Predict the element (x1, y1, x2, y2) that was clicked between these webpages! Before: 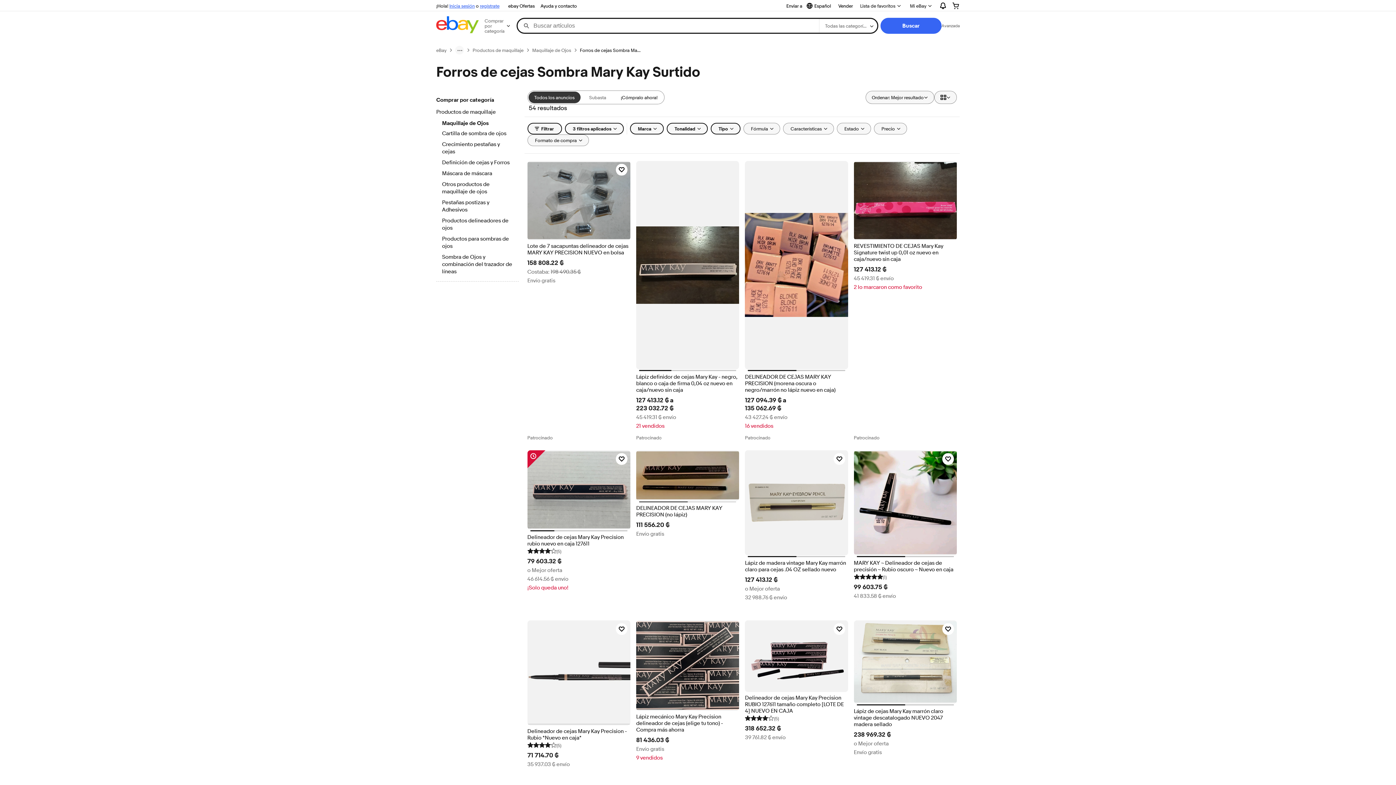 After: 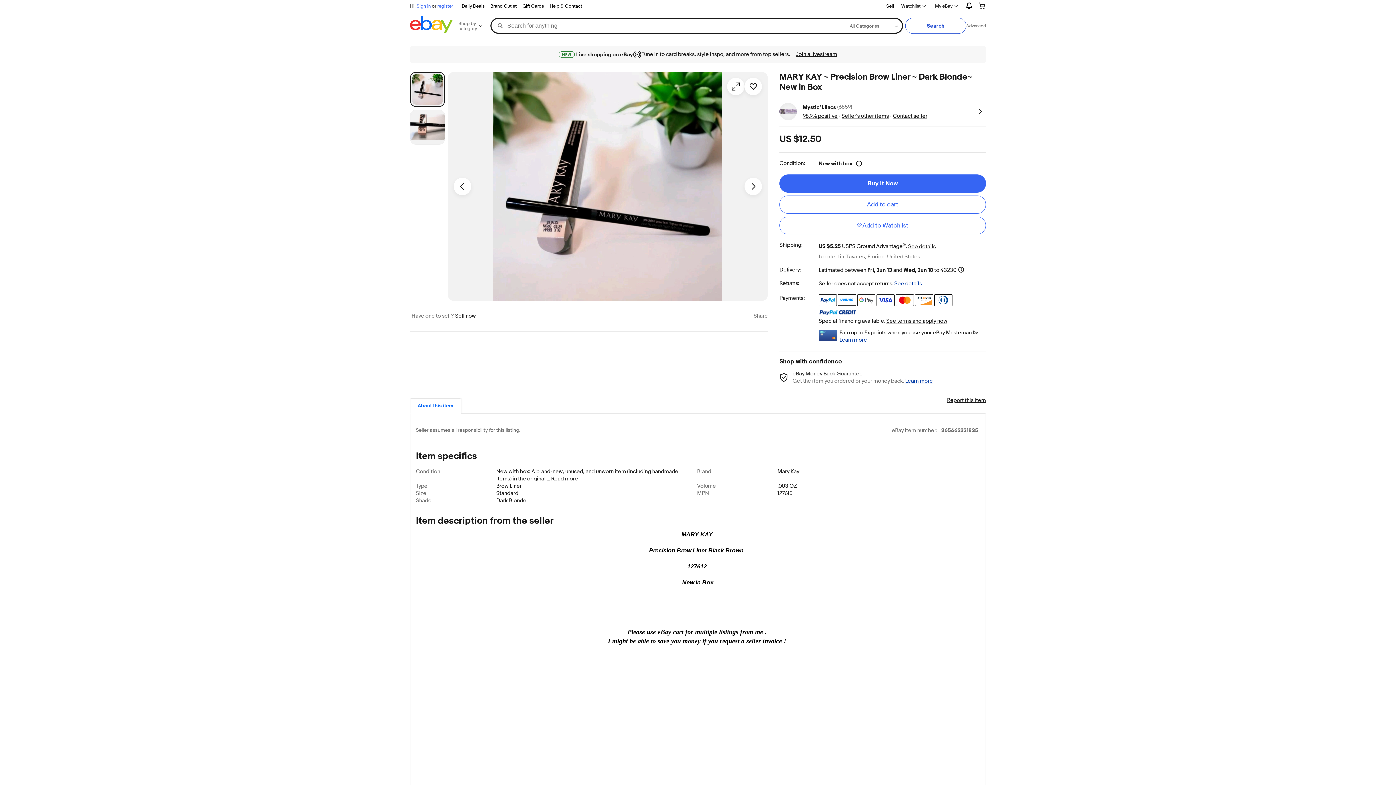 Action: label: MARY KAY ~ Delineador de cejas de precisión ~ Rubio oscuro ~ Nuevo en caja bbox: (854, 560, 957, 573)